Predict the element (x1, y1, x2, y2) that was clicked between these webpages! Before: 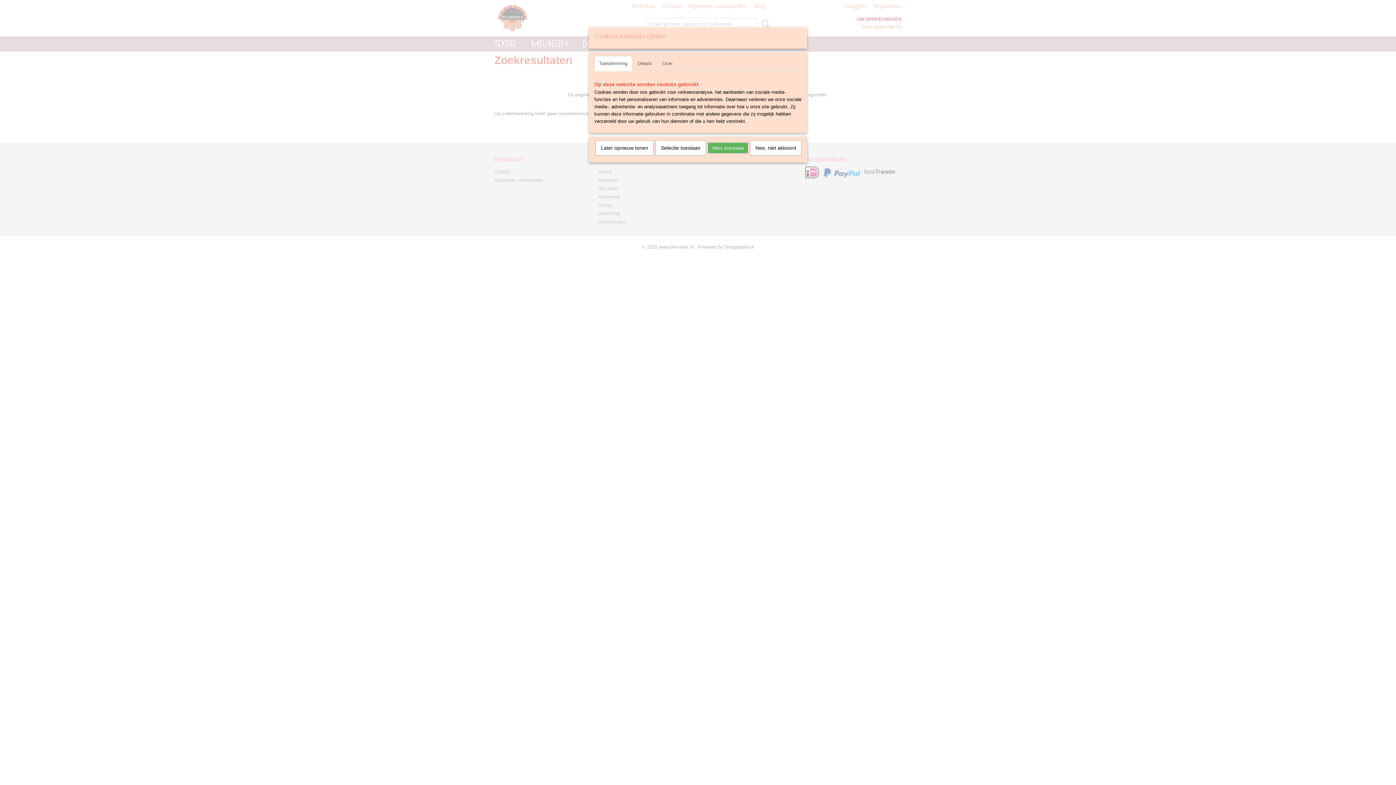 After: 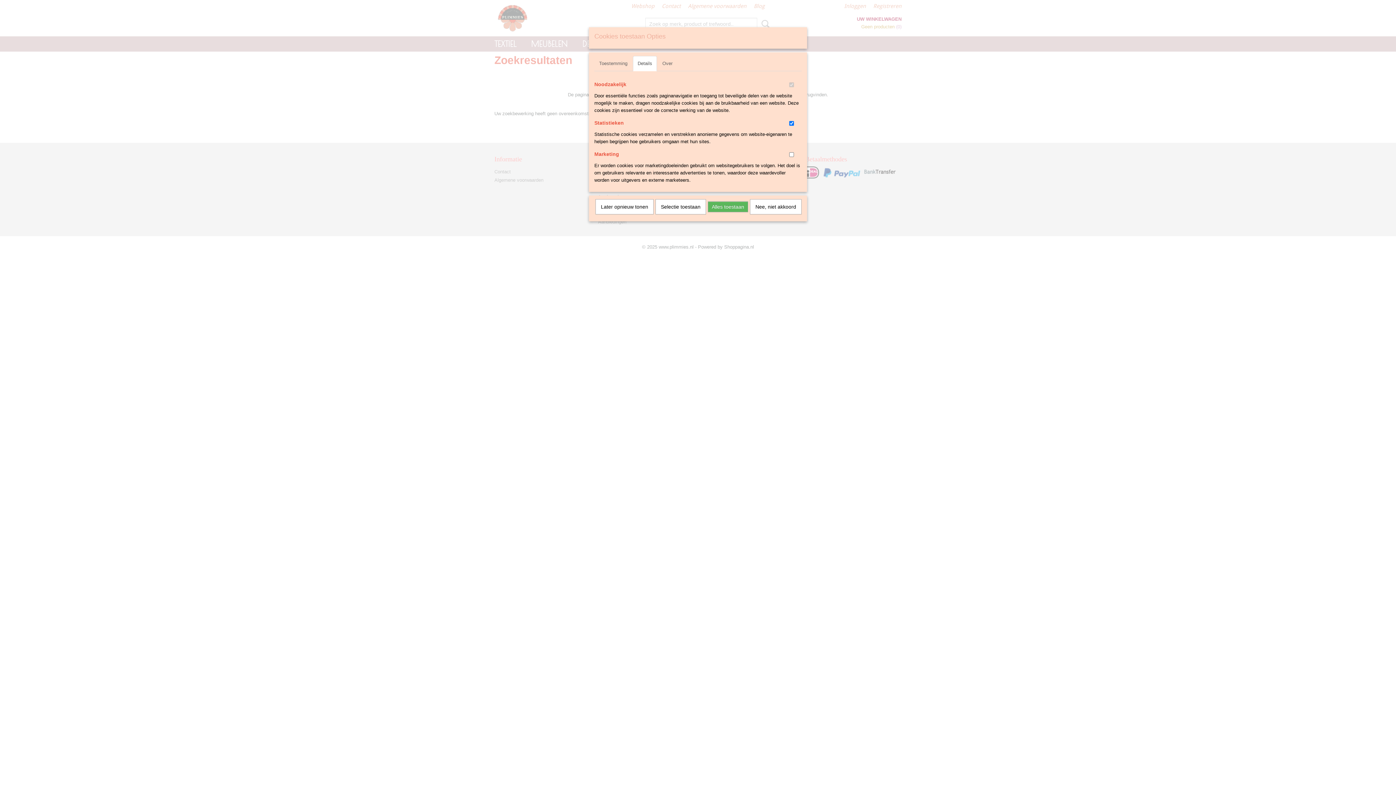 Action: bbox: (633, 56, 657, 71) label: Details